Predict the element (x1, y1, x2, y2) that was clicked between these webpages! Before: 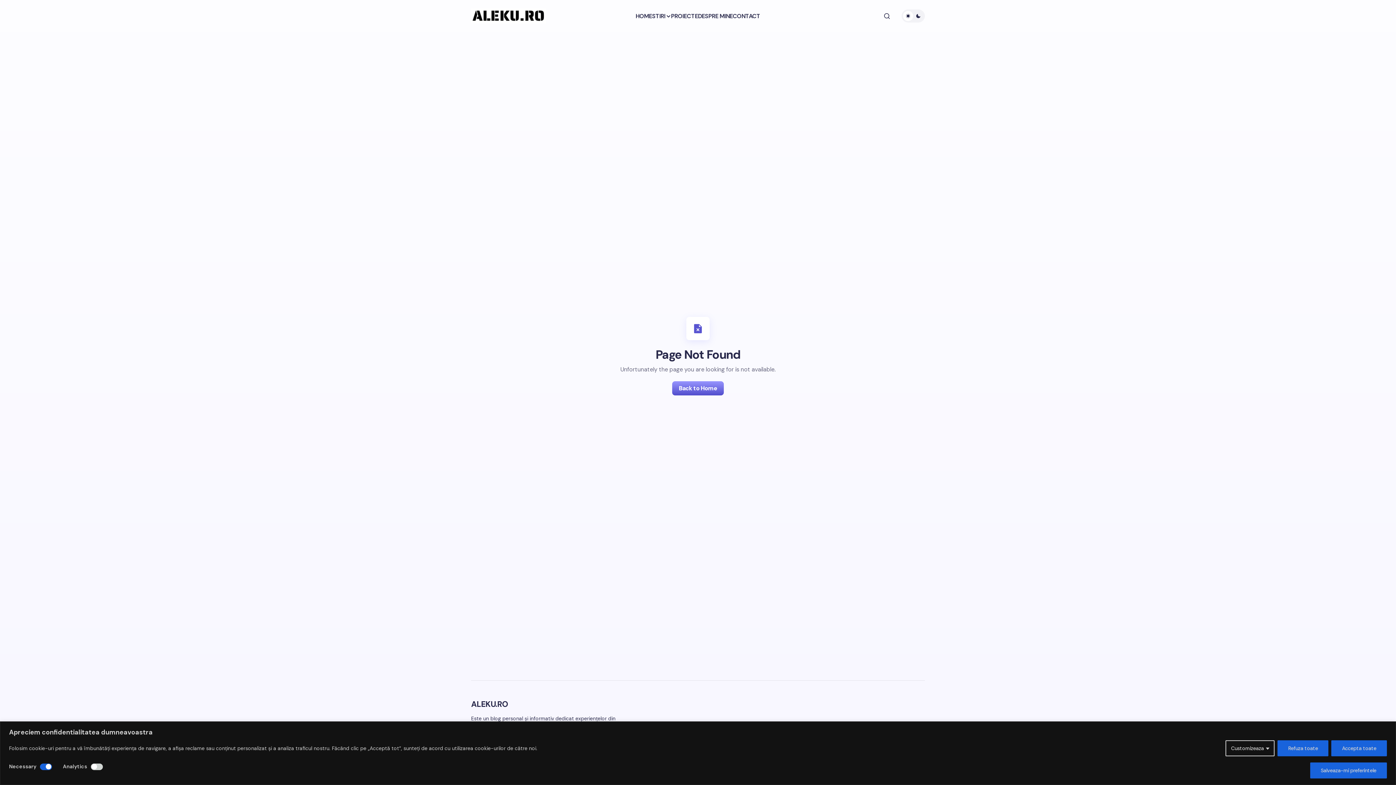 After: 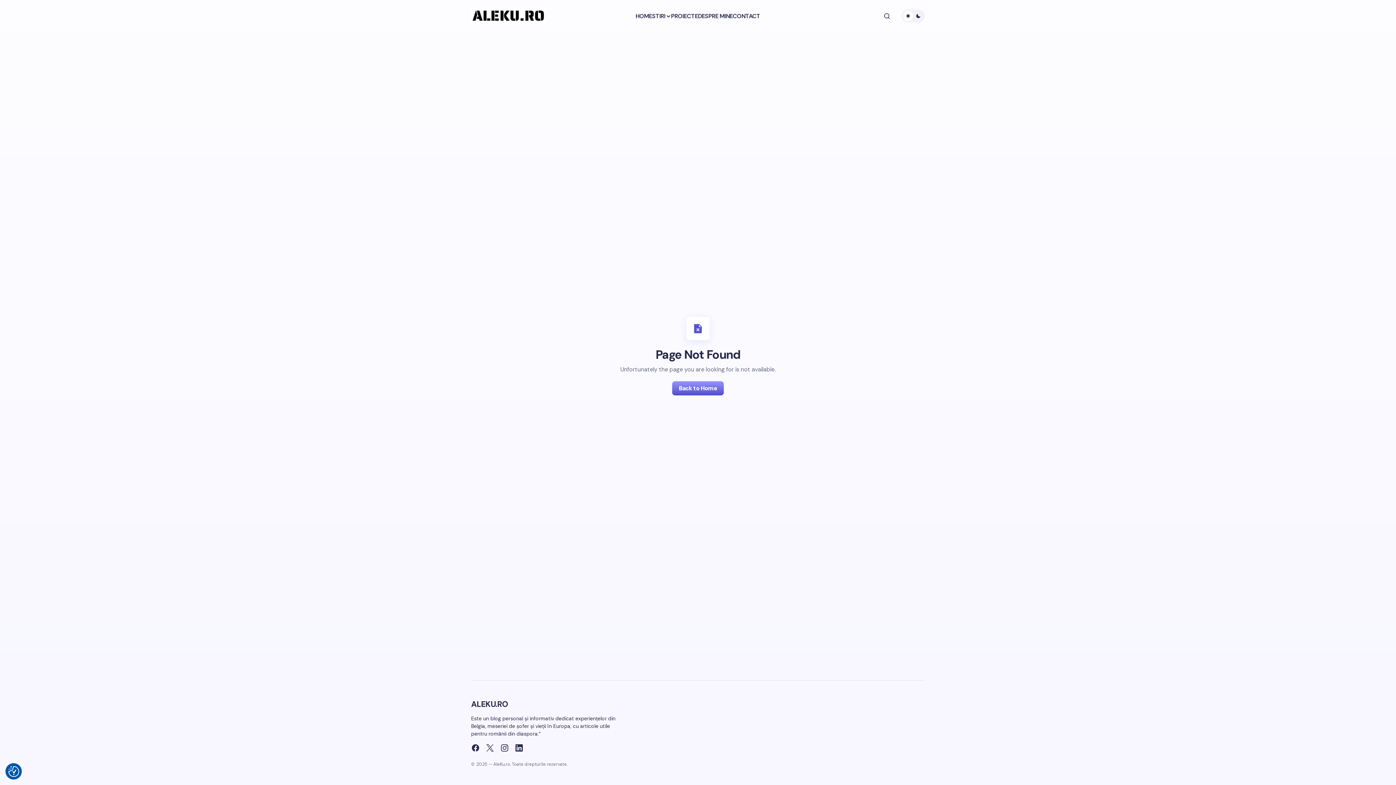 Action: bbox: (1310, 762, 1387, 778) label: Salveaza-mi preferintele